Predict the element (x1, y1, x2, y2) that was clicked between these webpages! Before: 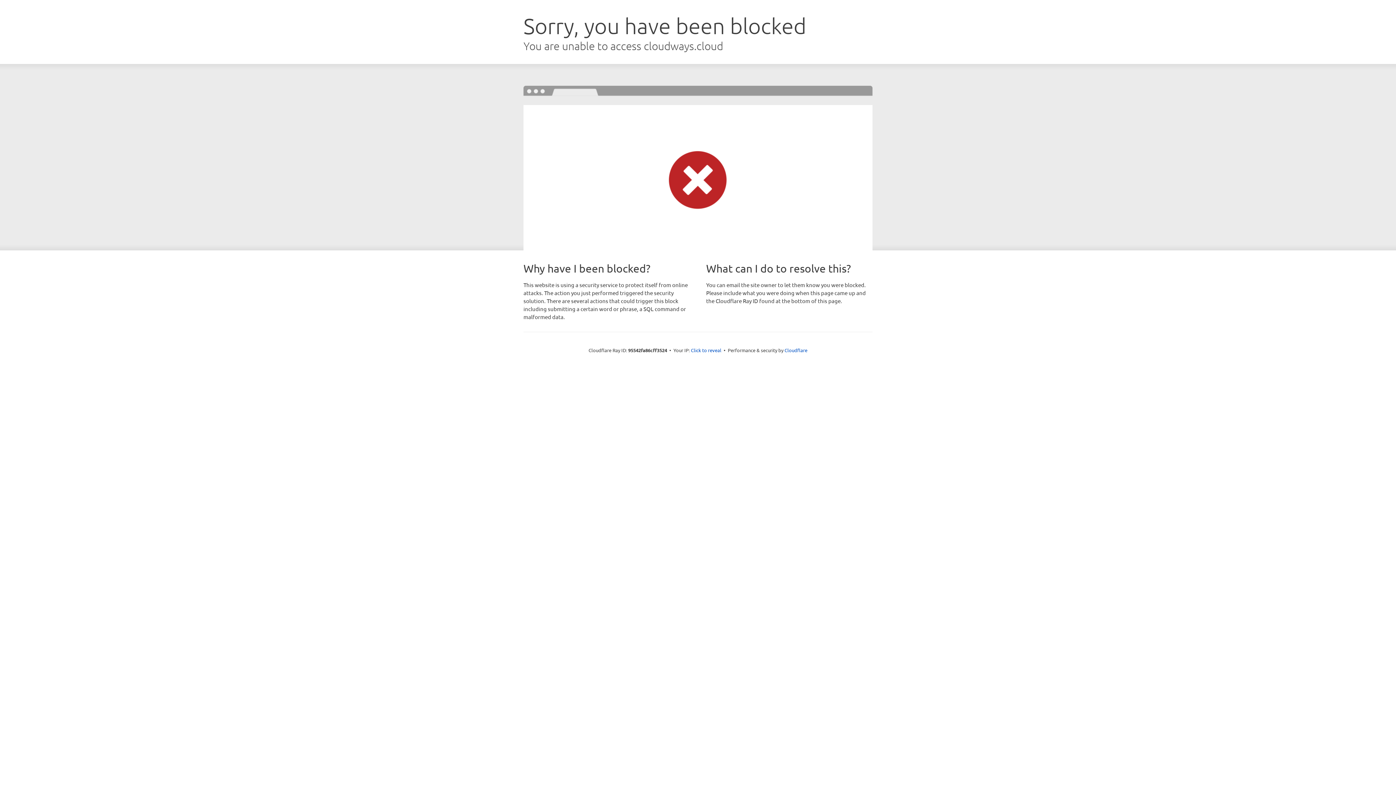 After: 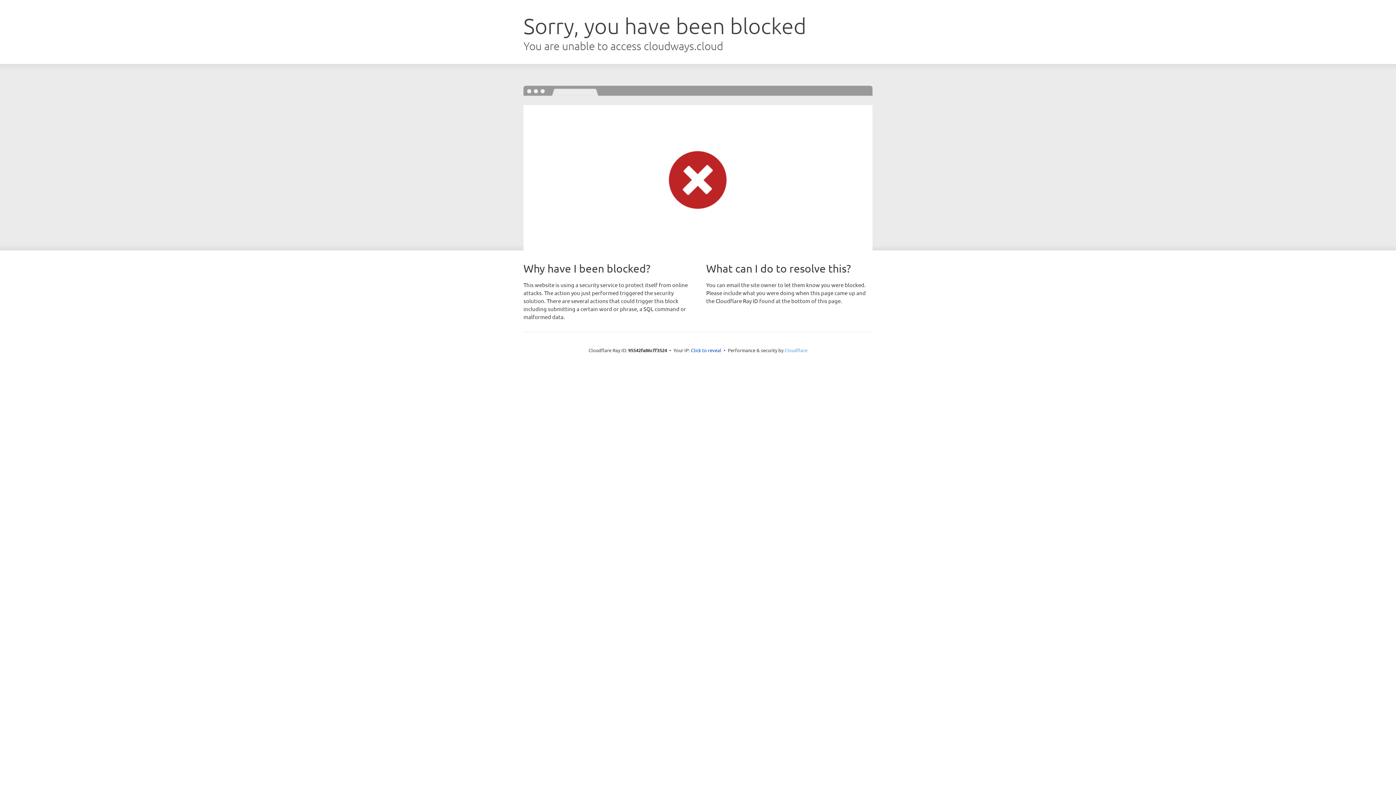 Action: bbox: (784, 347, 807, 353) label: Cloudflare